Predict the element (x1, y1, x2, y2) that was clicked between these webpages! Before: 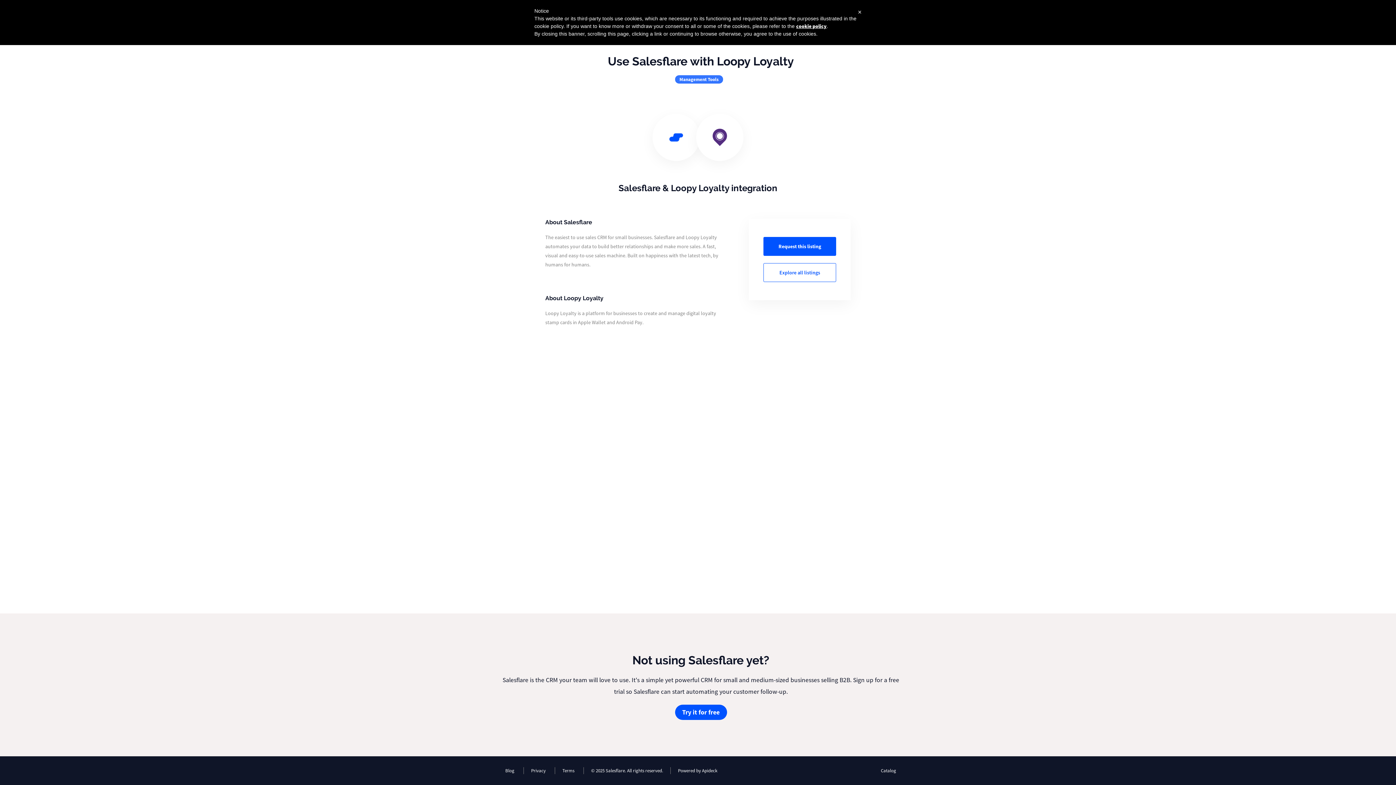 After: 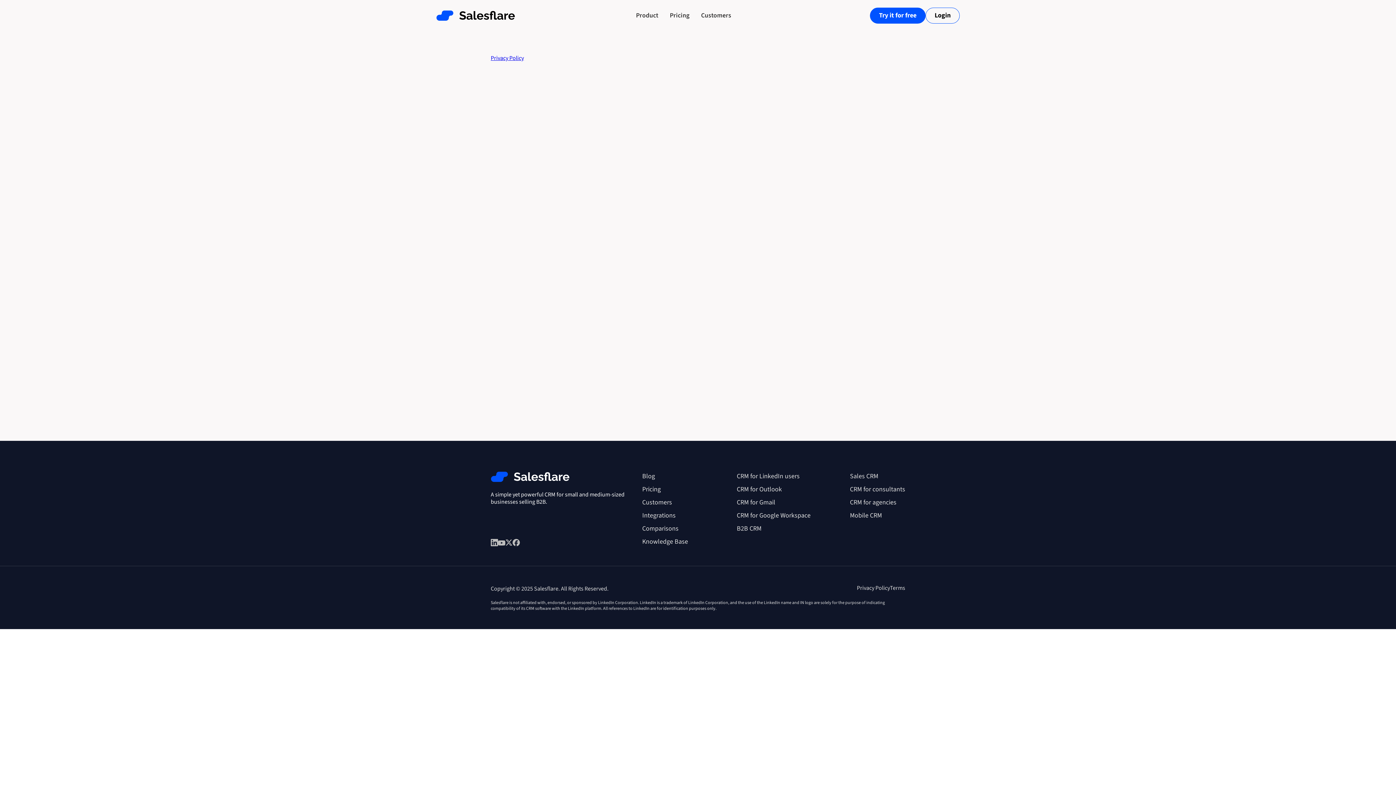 Action: bbox: (524, 767, 547, 774) label: Privacy